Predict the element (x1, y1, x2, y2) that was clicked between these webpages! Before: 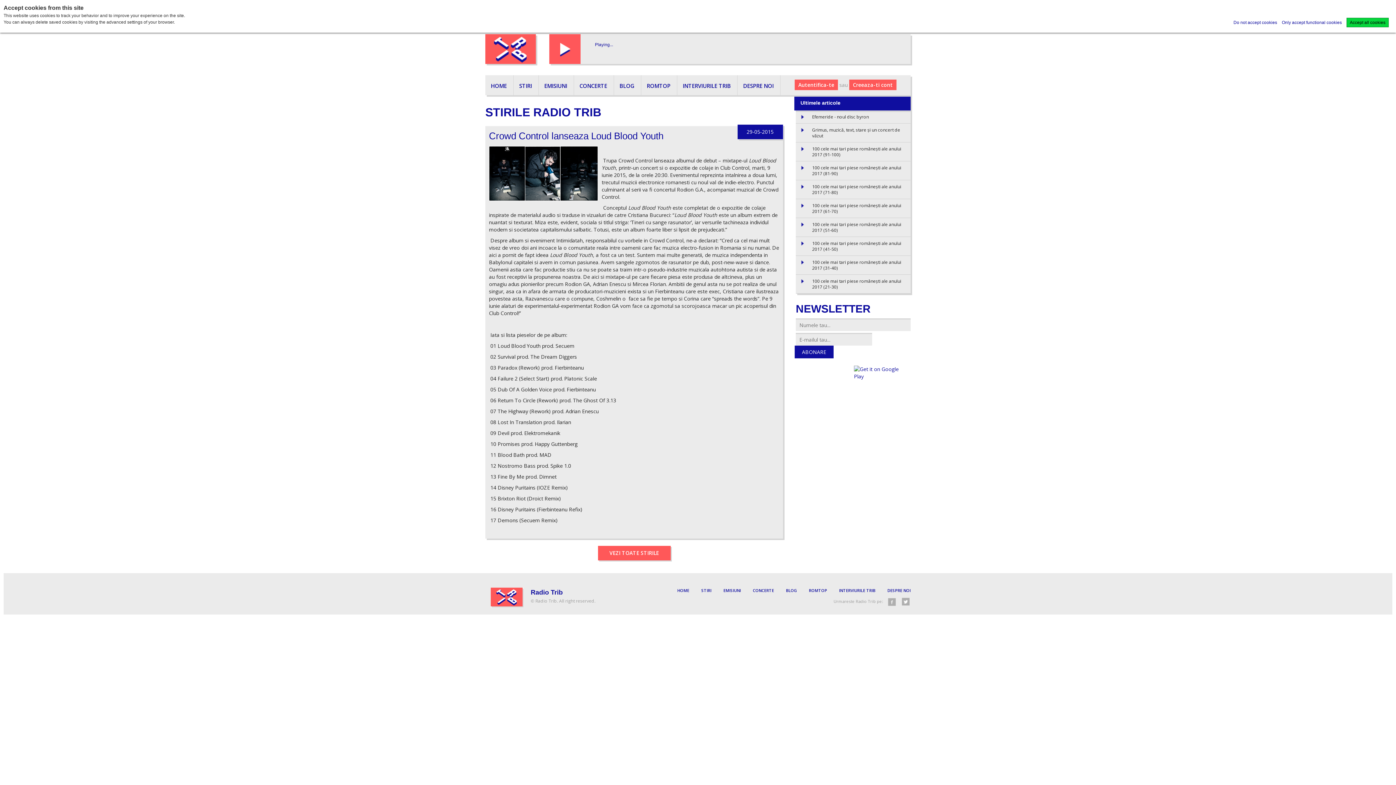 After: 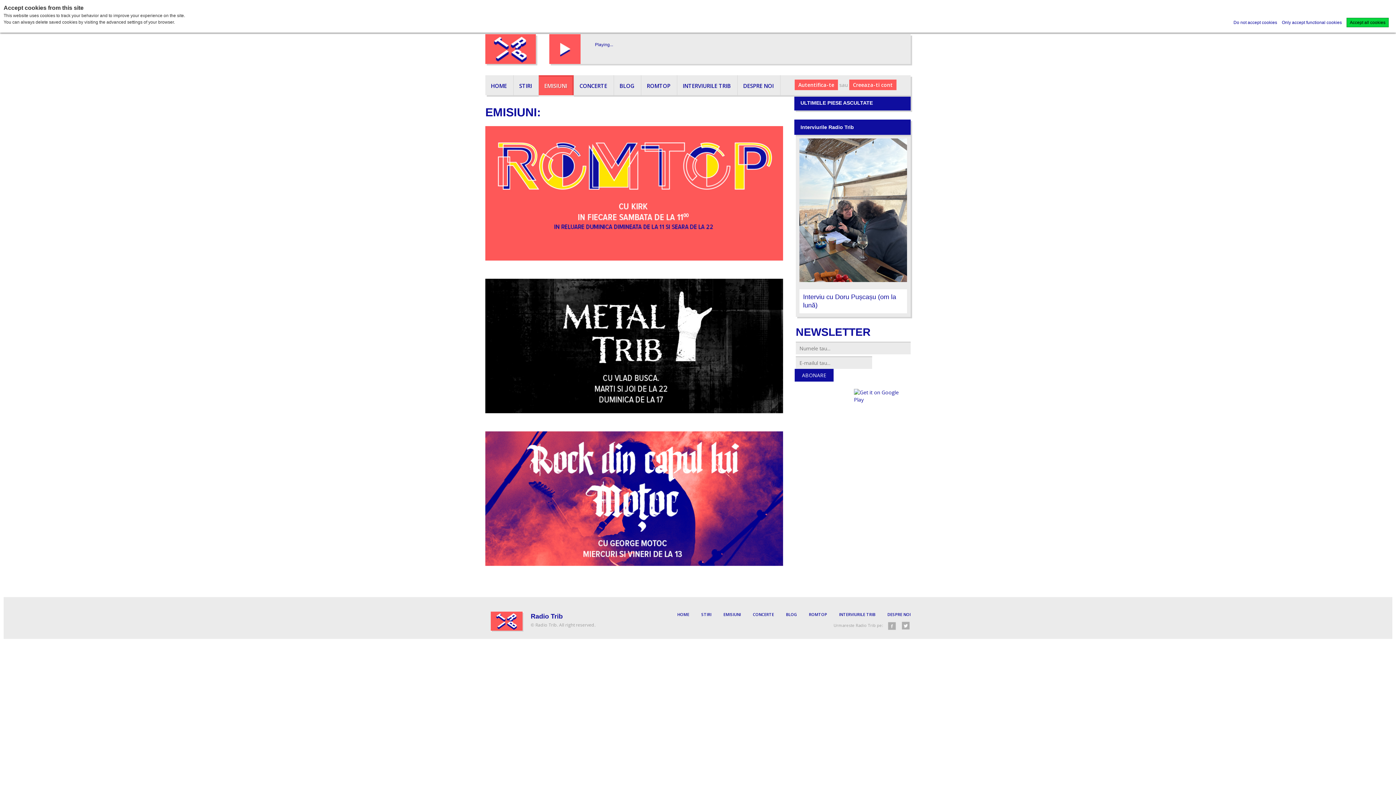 Action: bbox: (538, 75, 573, 95) label: EMISIUNI